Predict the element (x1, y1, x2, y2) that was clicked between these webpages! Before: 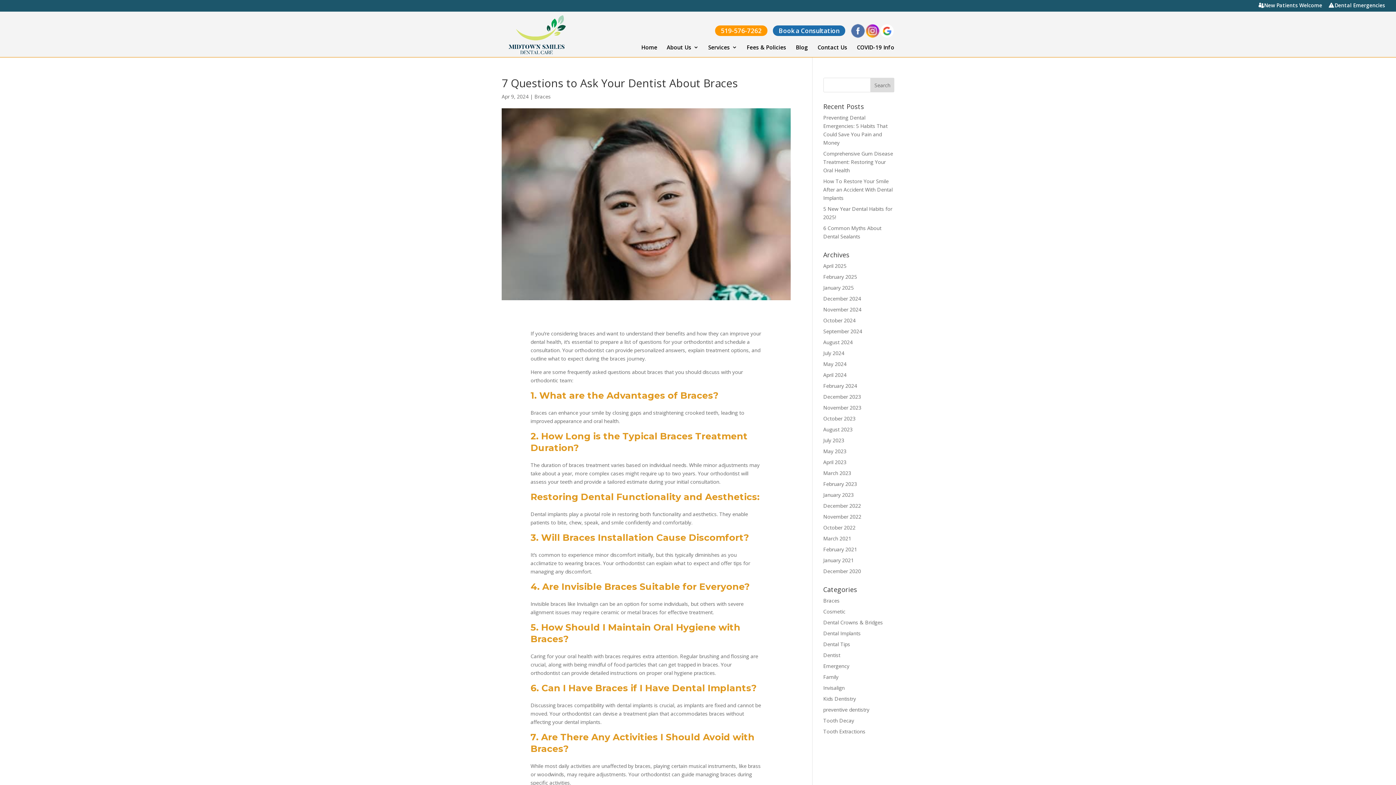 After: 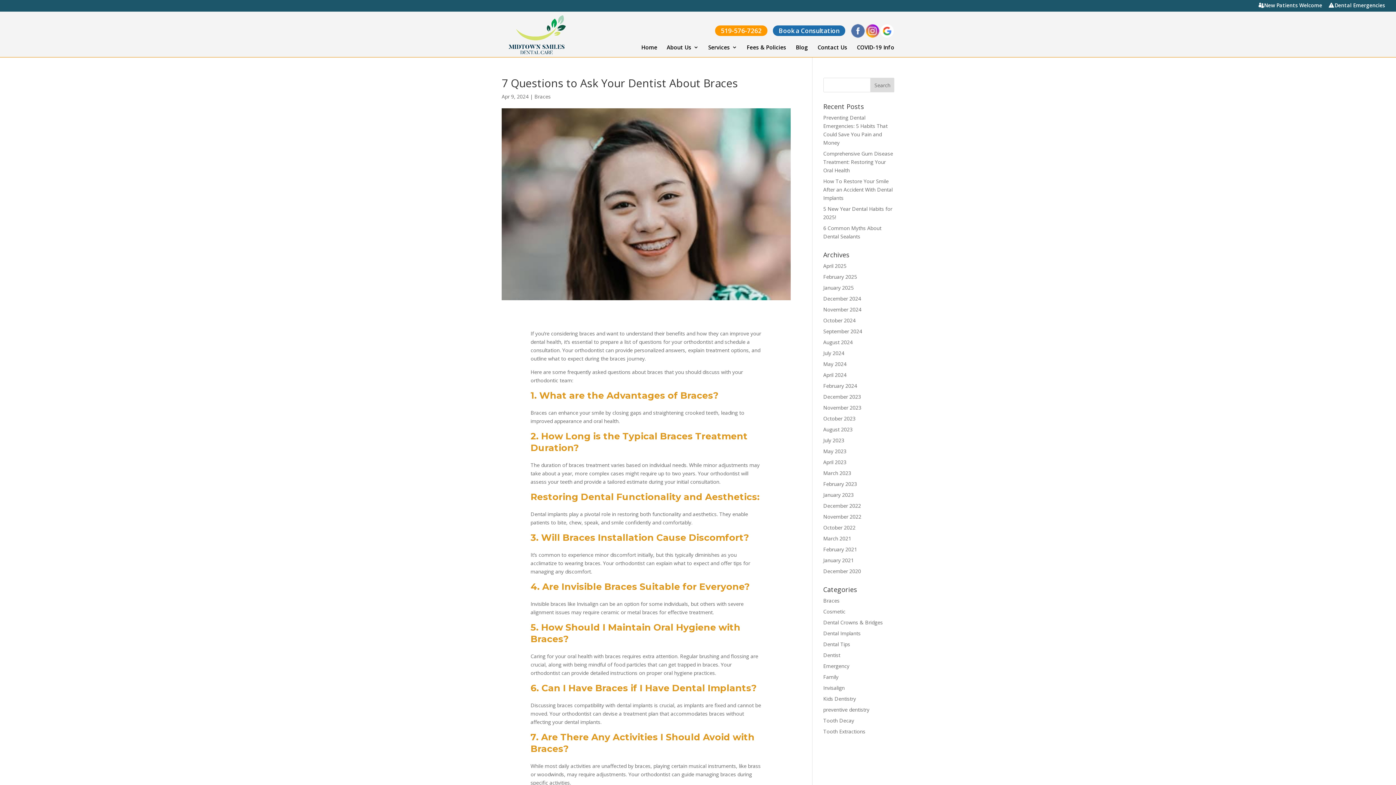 Action: bbox: (880, 29, 894, 40)